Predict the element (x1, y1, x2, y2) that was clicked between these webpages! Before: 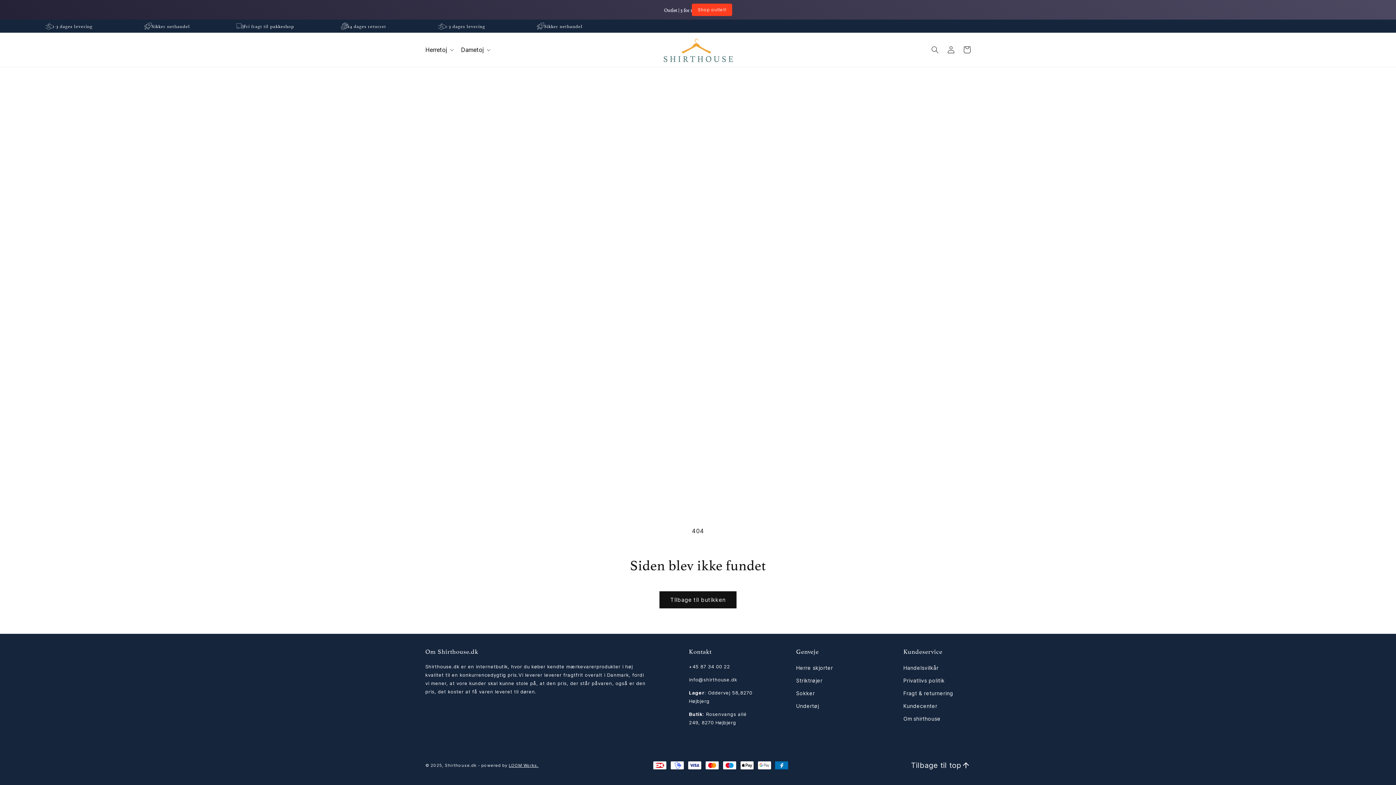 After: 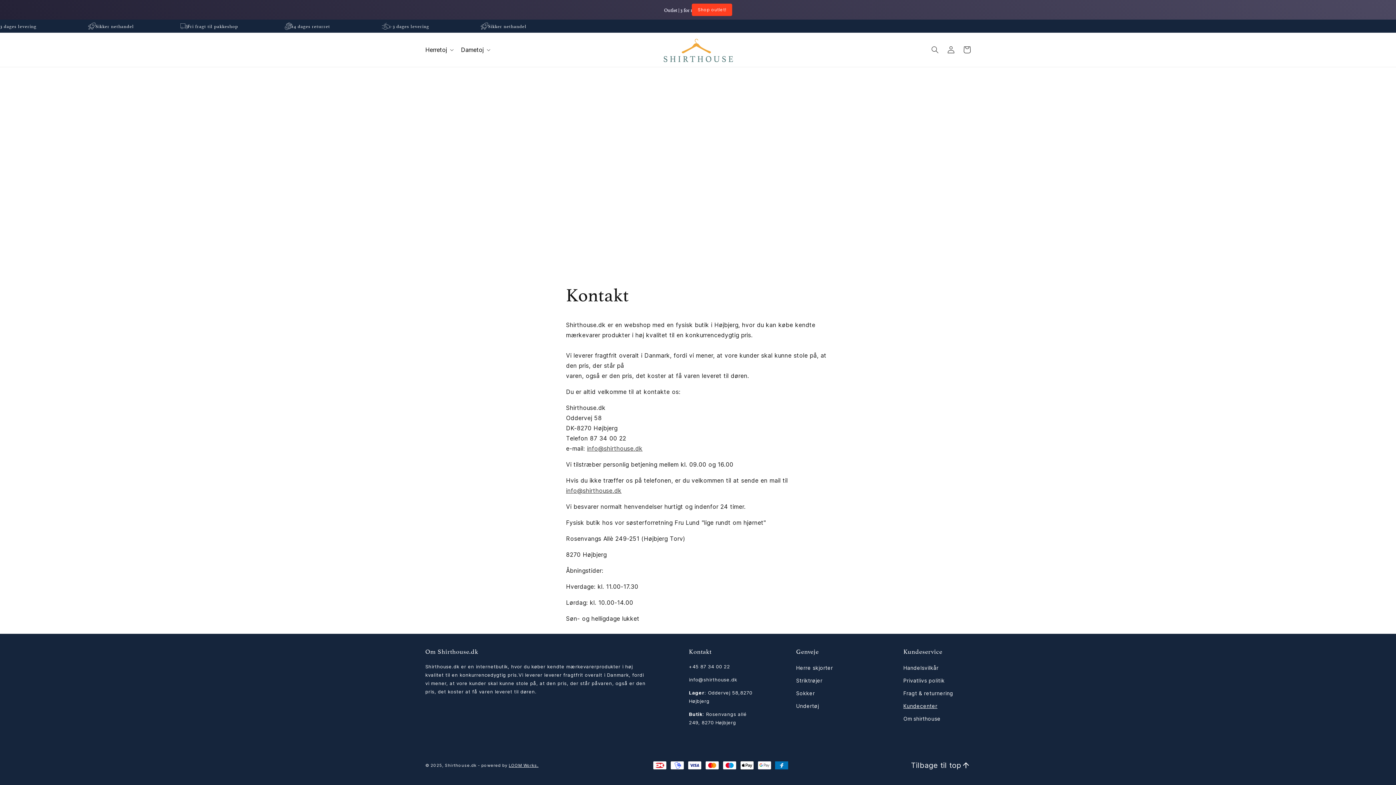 Action: bbox: (903, 700, 937, 712) label: Kundecenter